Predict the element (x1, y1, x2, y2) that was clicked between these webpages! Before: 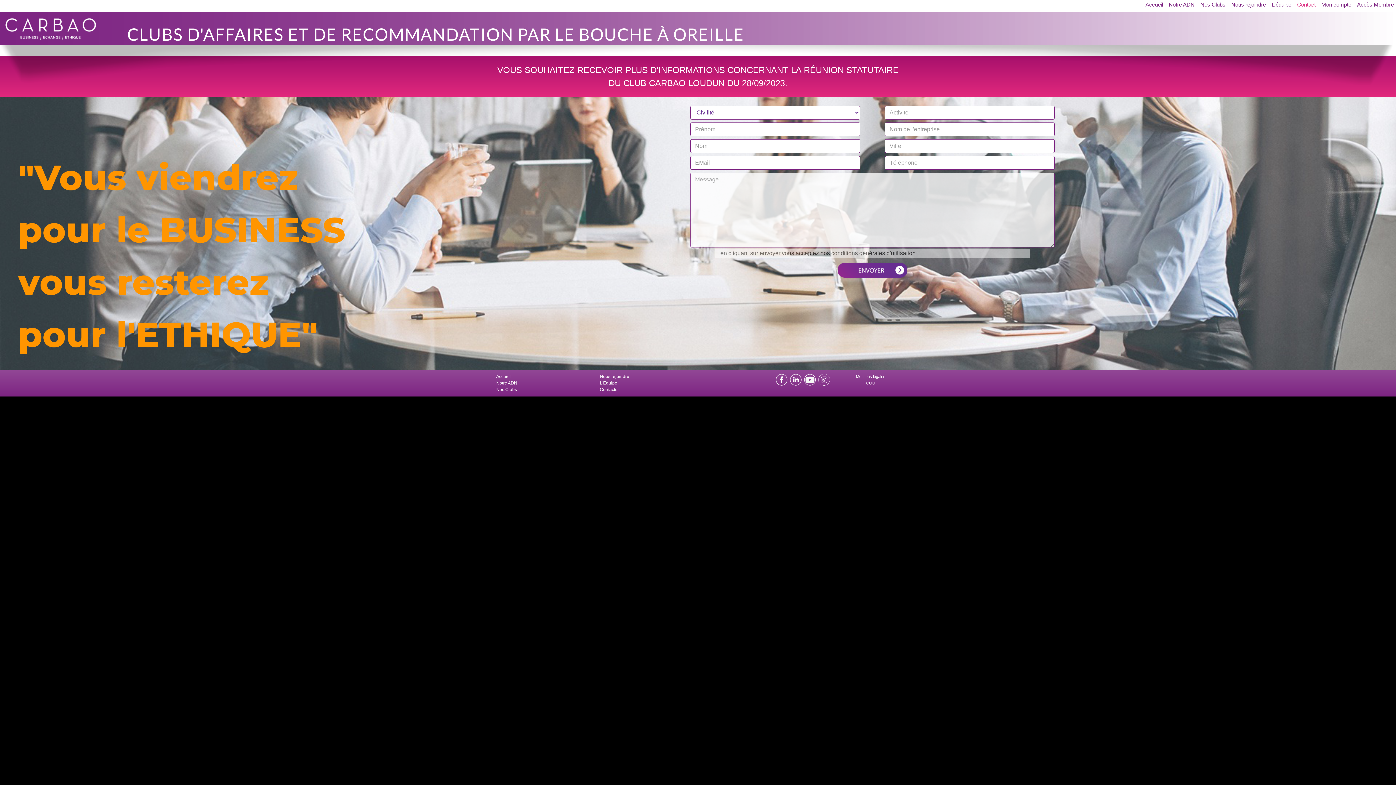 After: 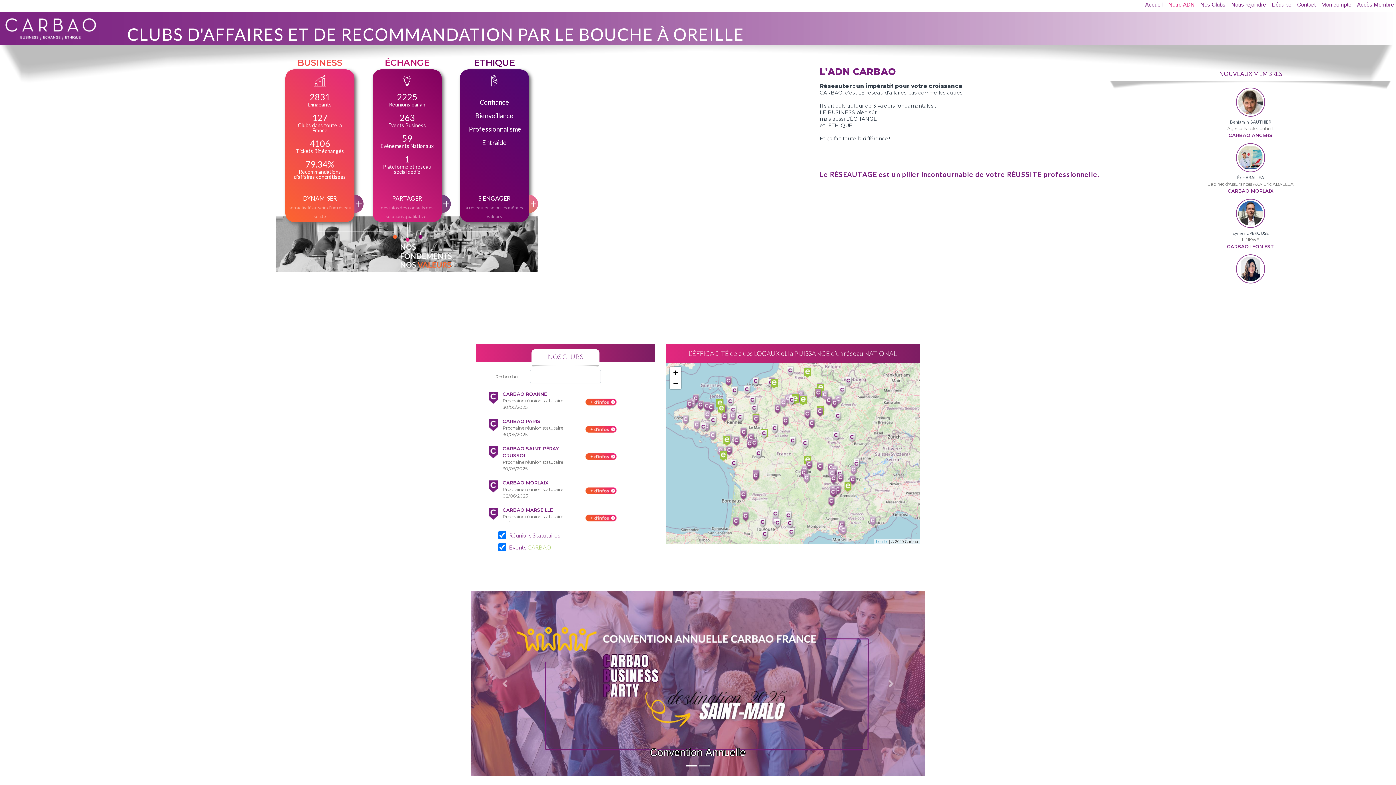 Action: label: Notre ADN bbox: (1169, 1, 1194, 7)